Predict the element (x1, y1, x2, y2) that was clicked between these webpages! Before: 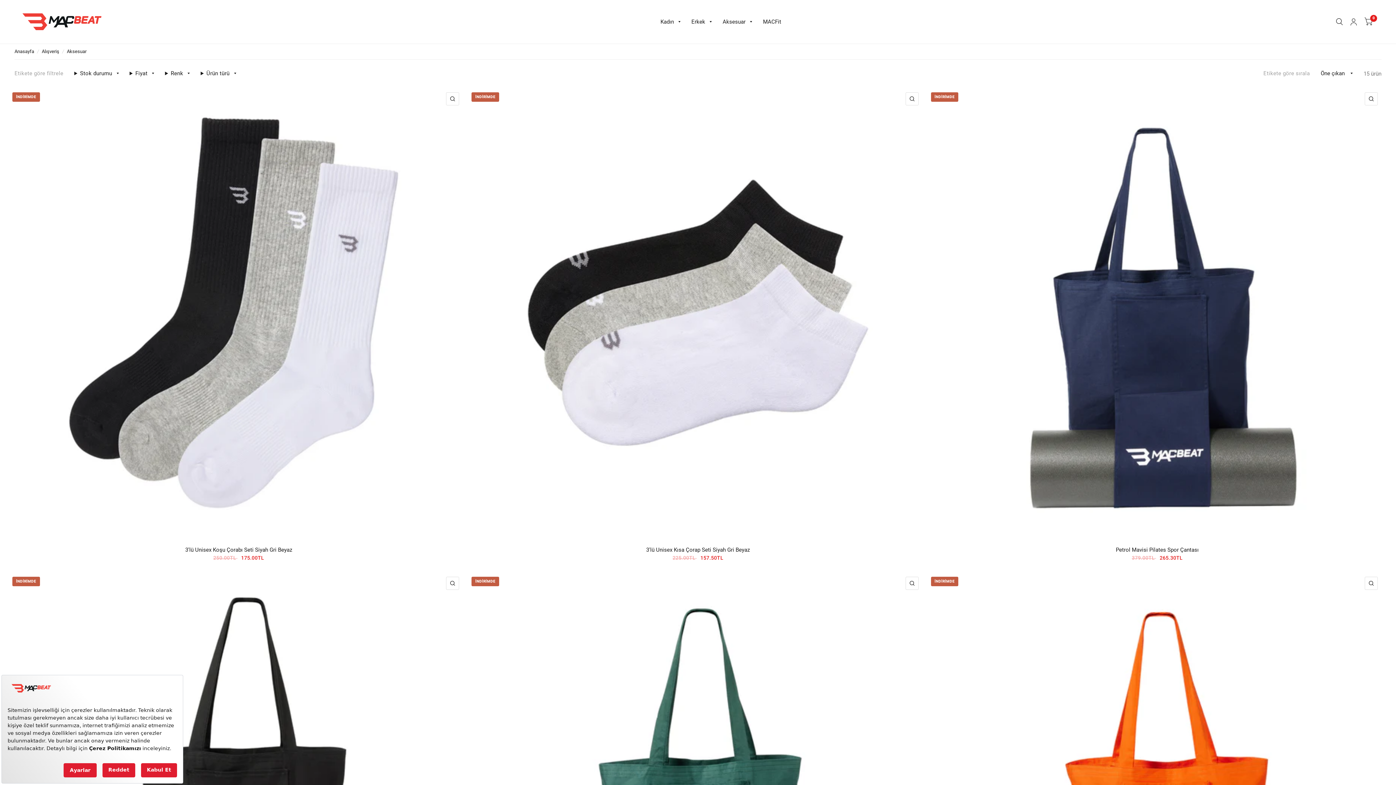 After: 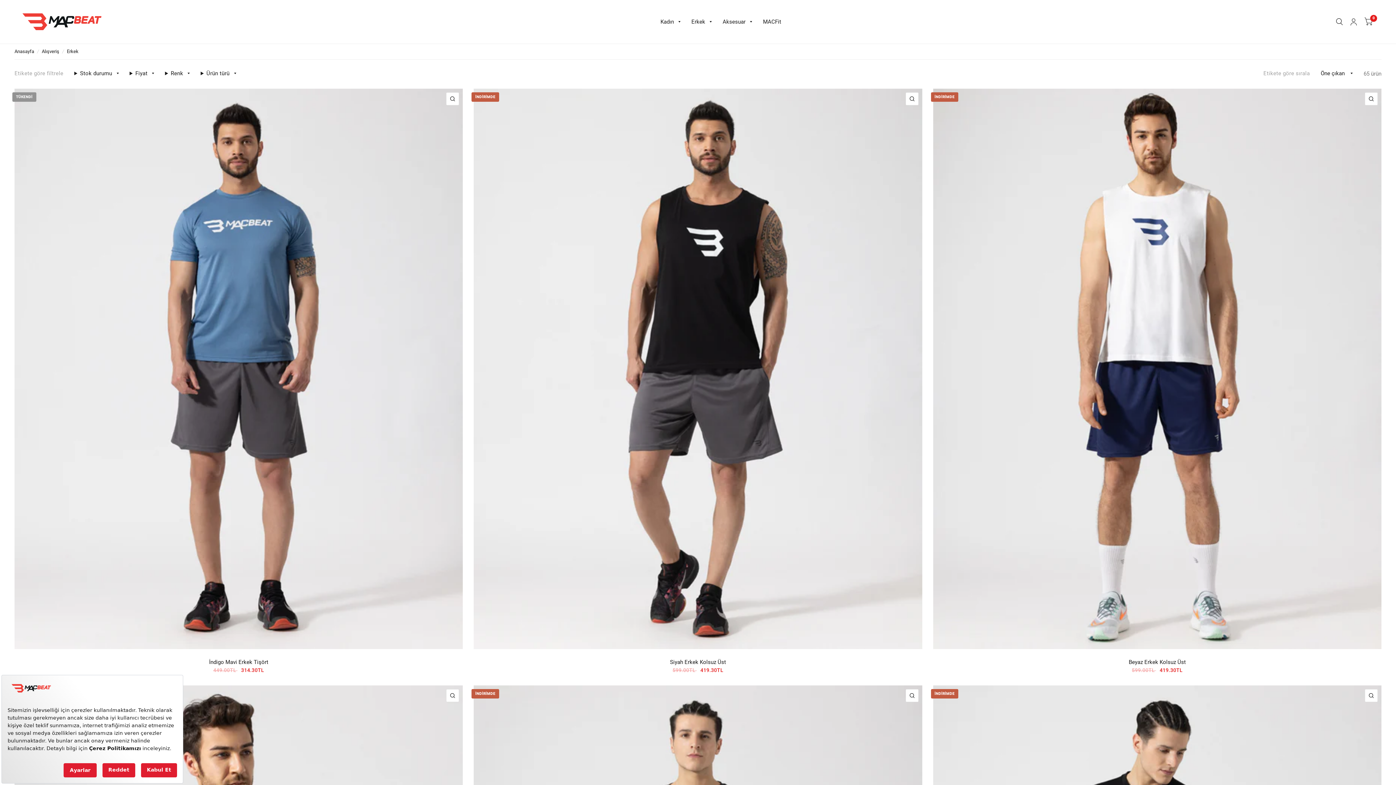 Action: label: Erkek bbox: (691, 13, 711, 30)